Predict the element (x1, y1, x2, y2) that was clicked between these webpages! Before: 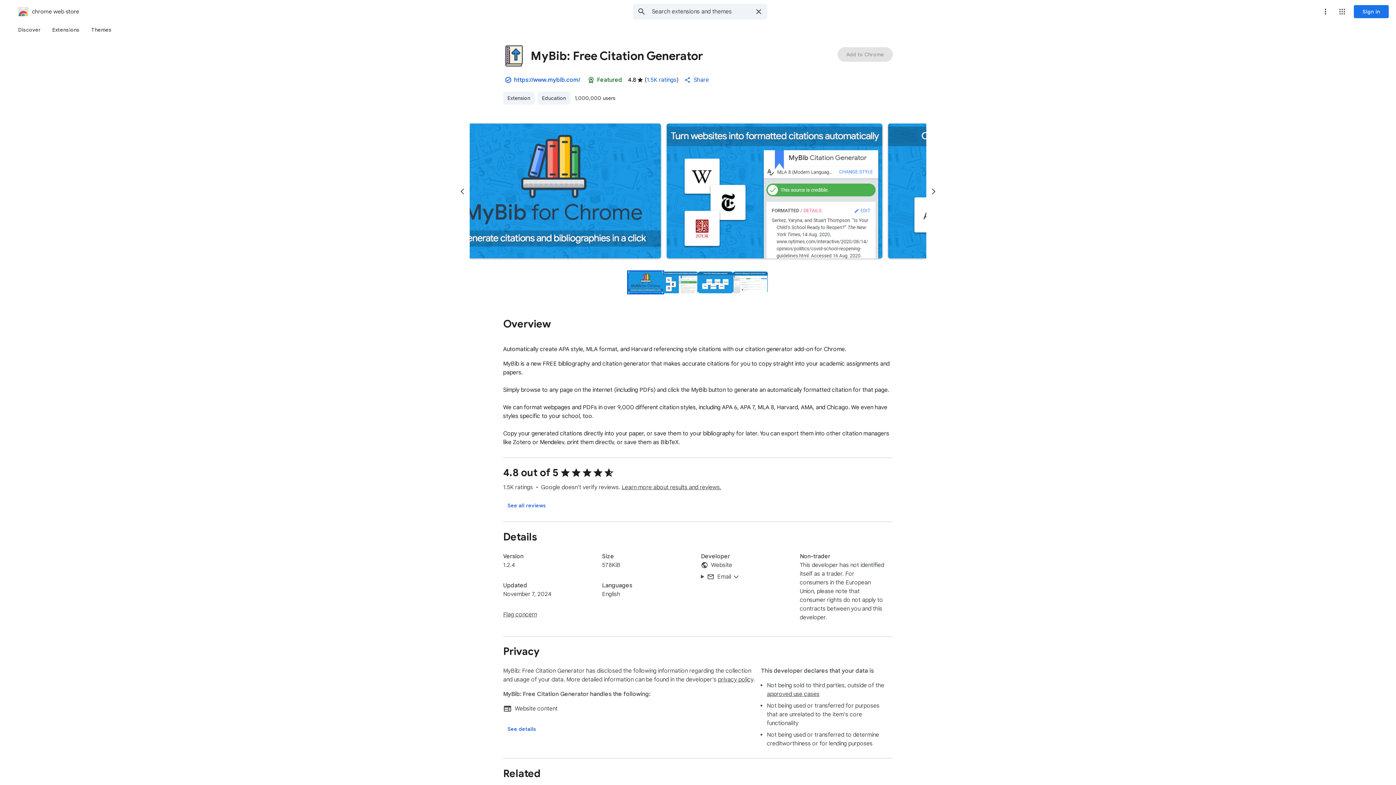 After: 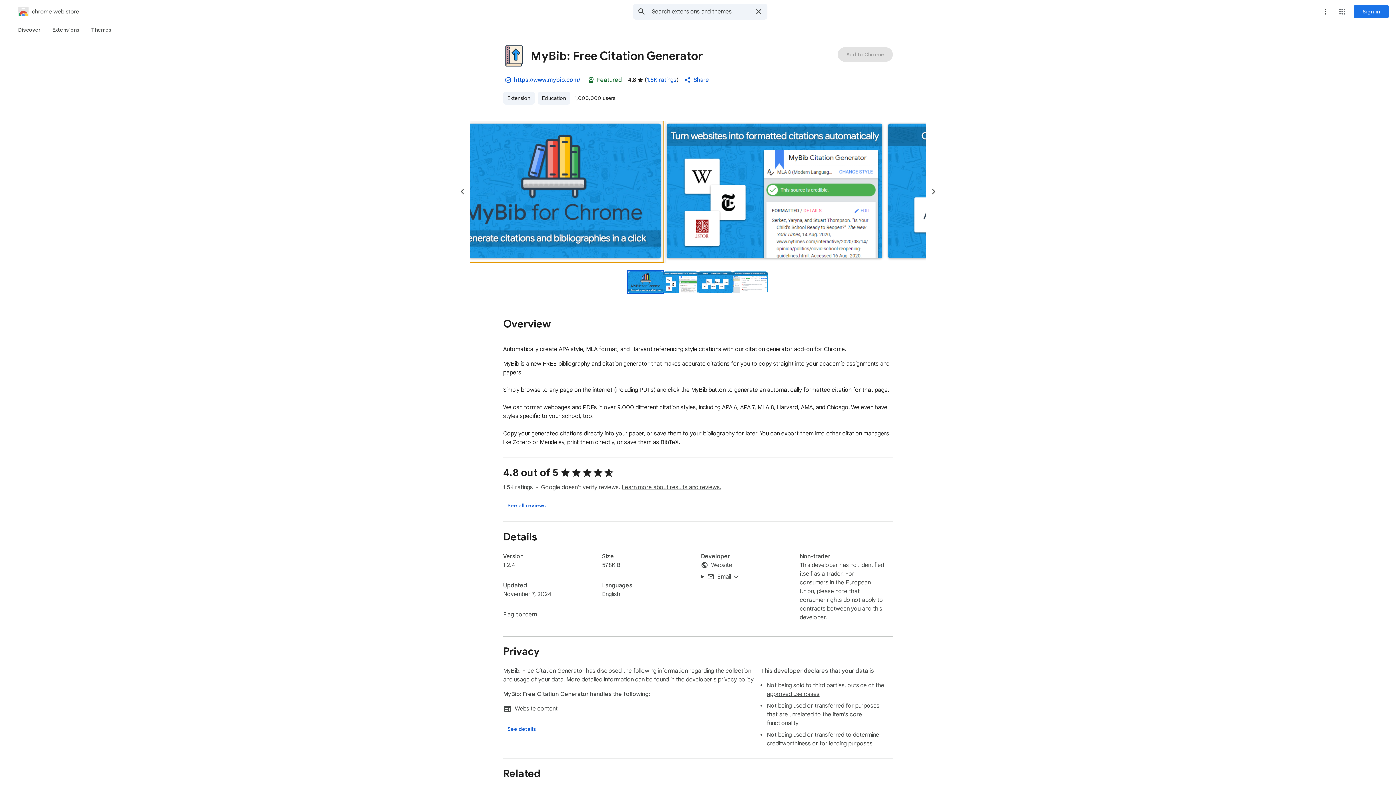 Action: bbox: (442, 120, 663, 262) label: Item media 1 (screenshot) for MyBib: Free Citation Generator